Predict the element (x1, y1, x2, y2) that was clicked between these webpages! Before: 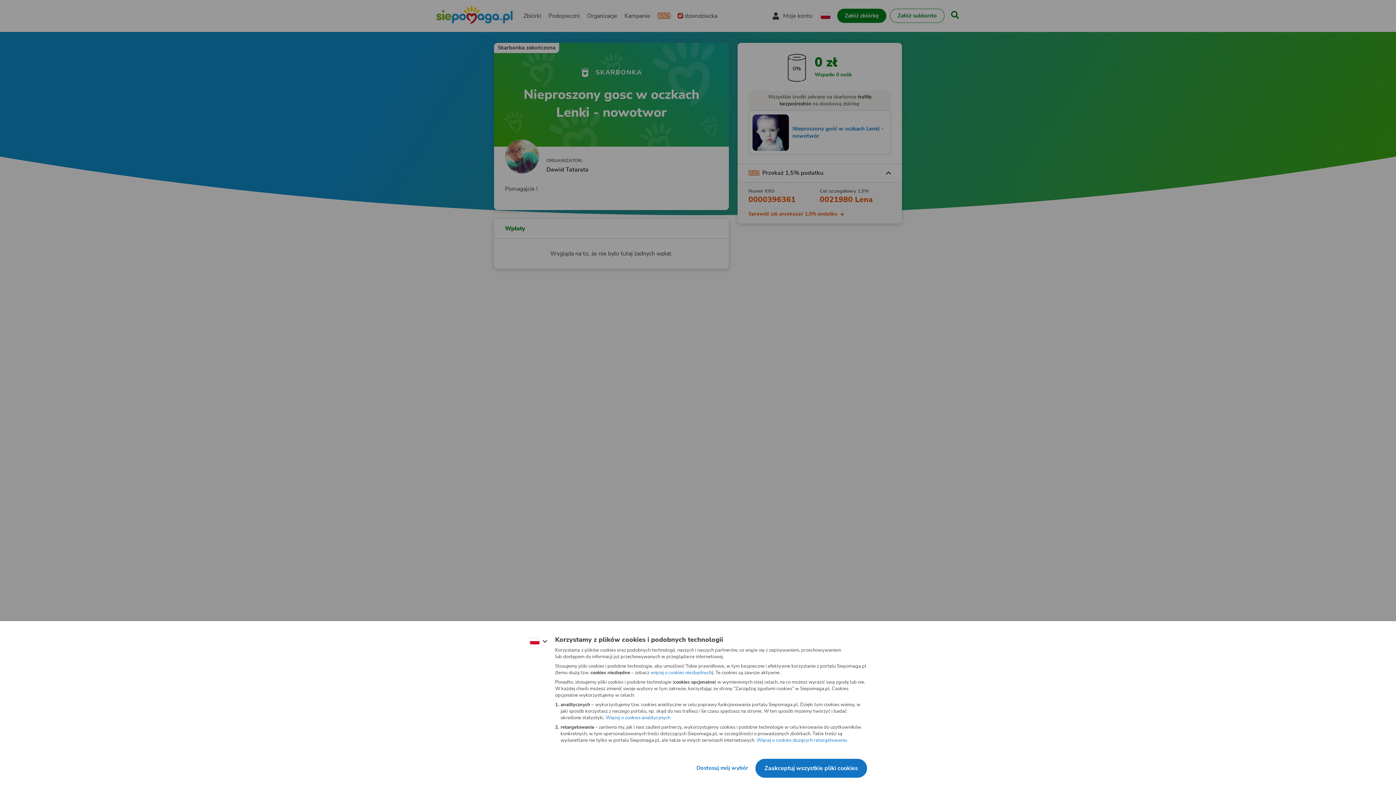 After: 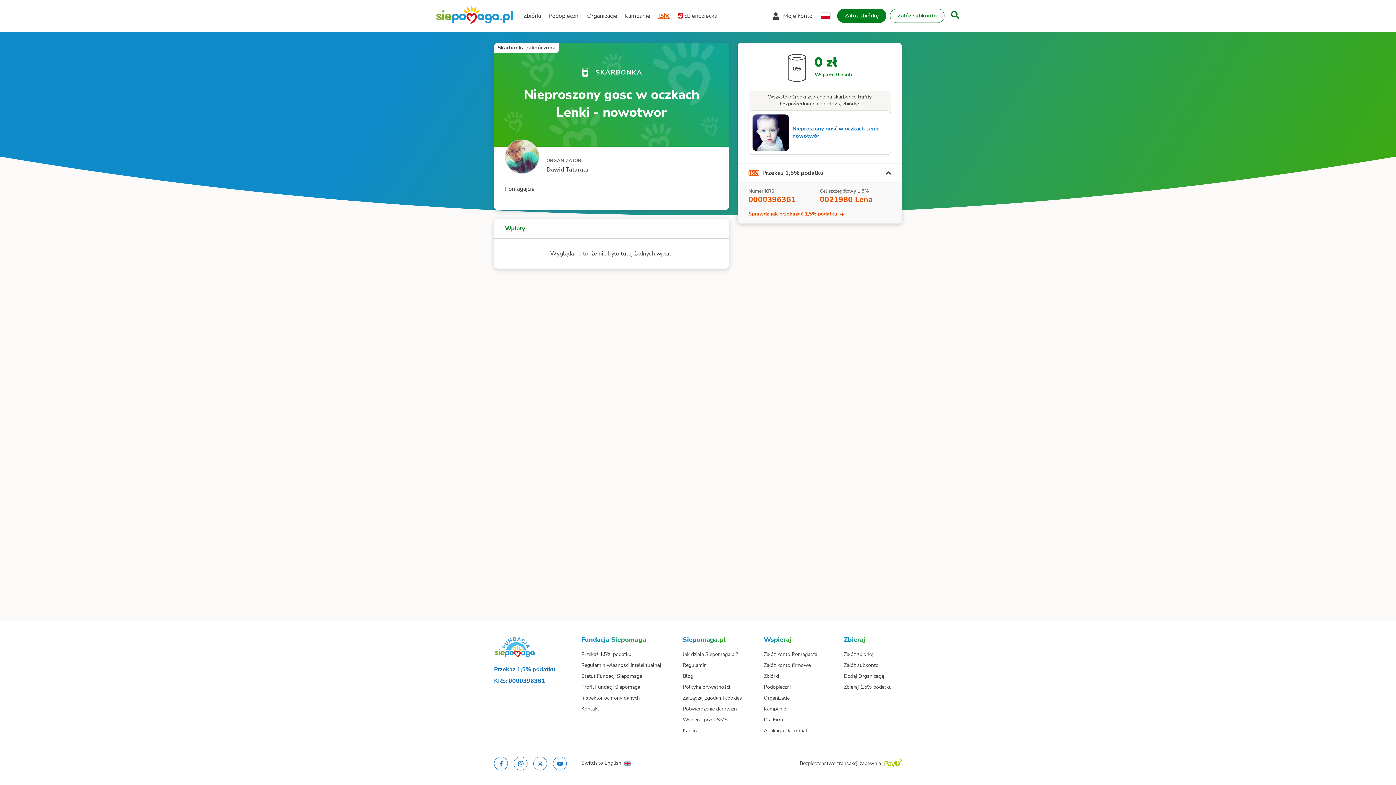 Action: bbox: (742, 747, 833, 763) label: Zaakceptuj wszystkie pliki cookies